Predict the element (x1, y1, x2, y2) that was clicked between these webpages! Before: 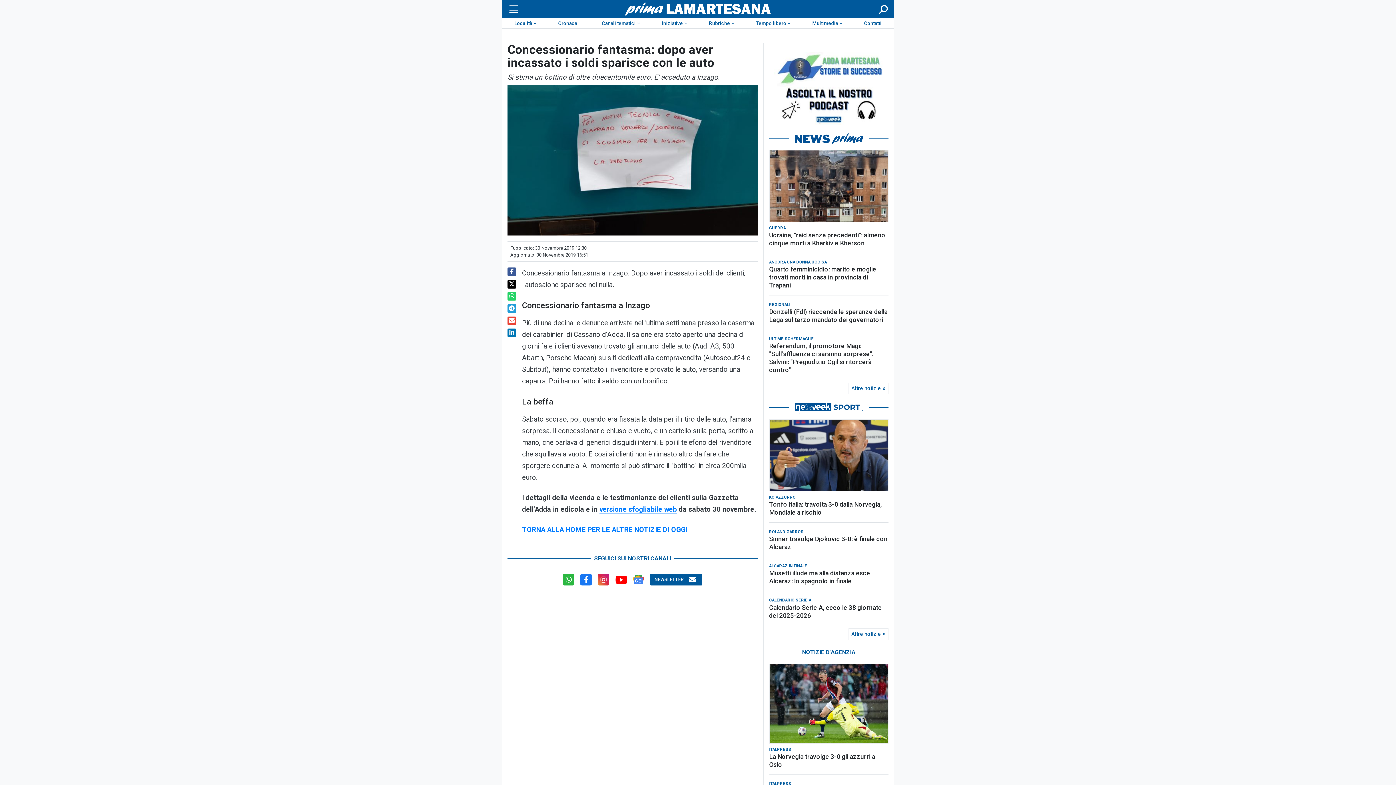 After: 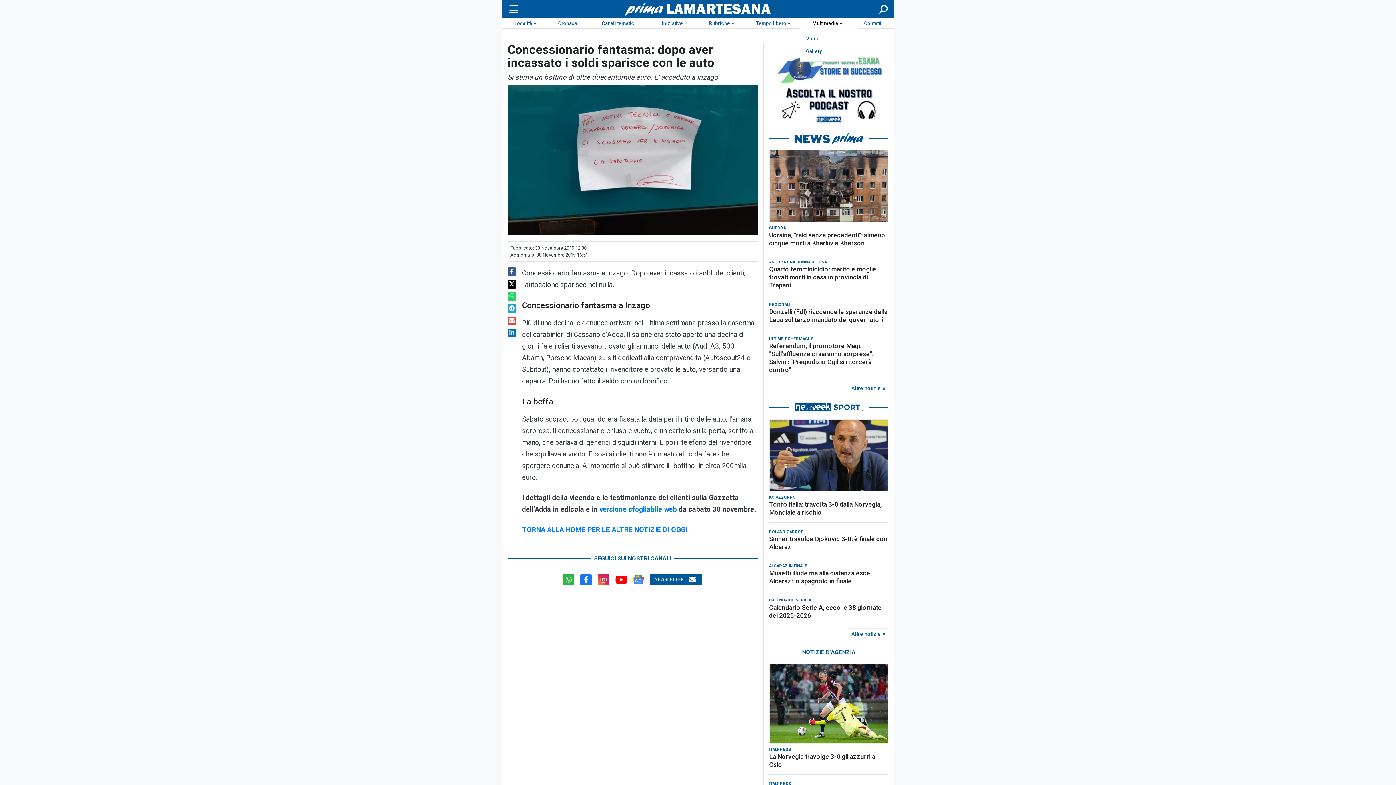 Action: label: Multimedia bbox: (800, 18, 852, 28)